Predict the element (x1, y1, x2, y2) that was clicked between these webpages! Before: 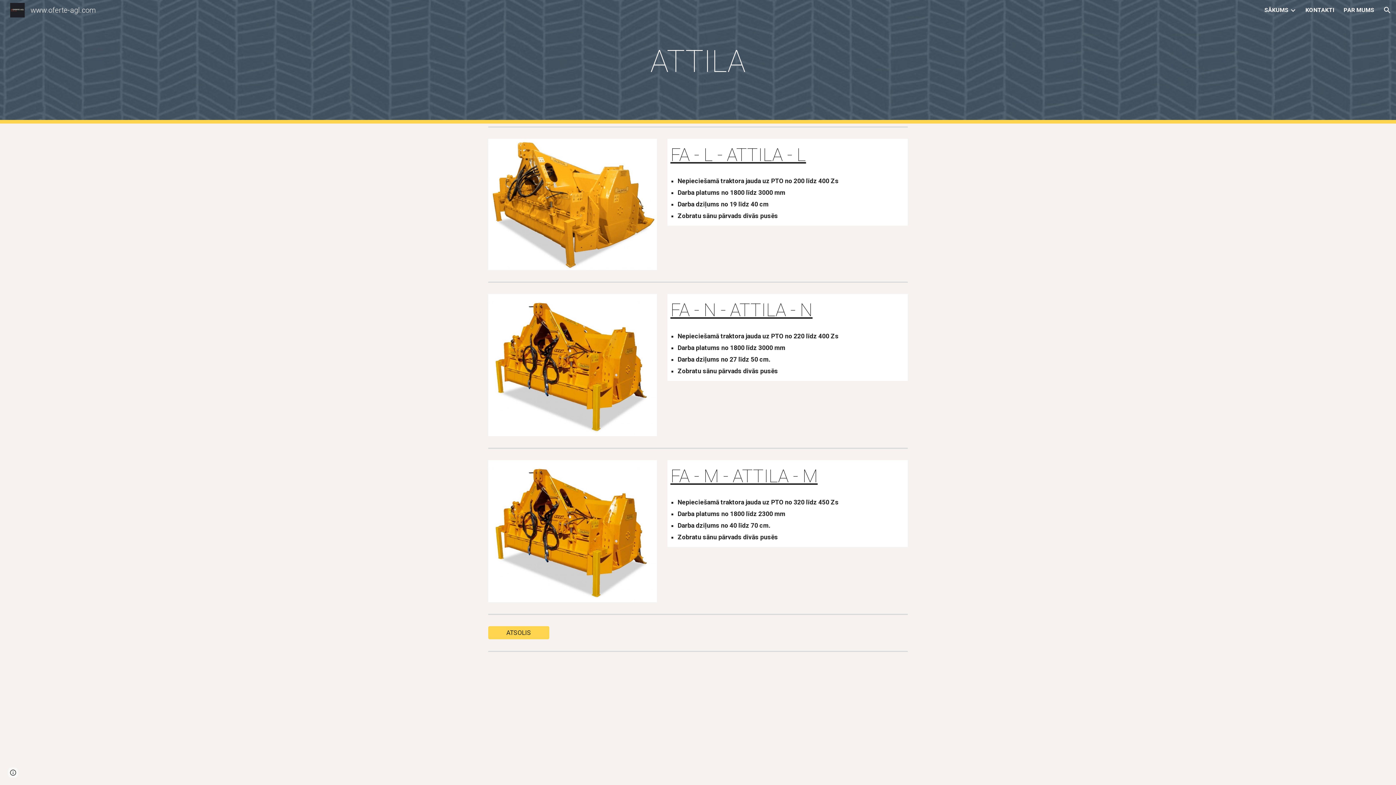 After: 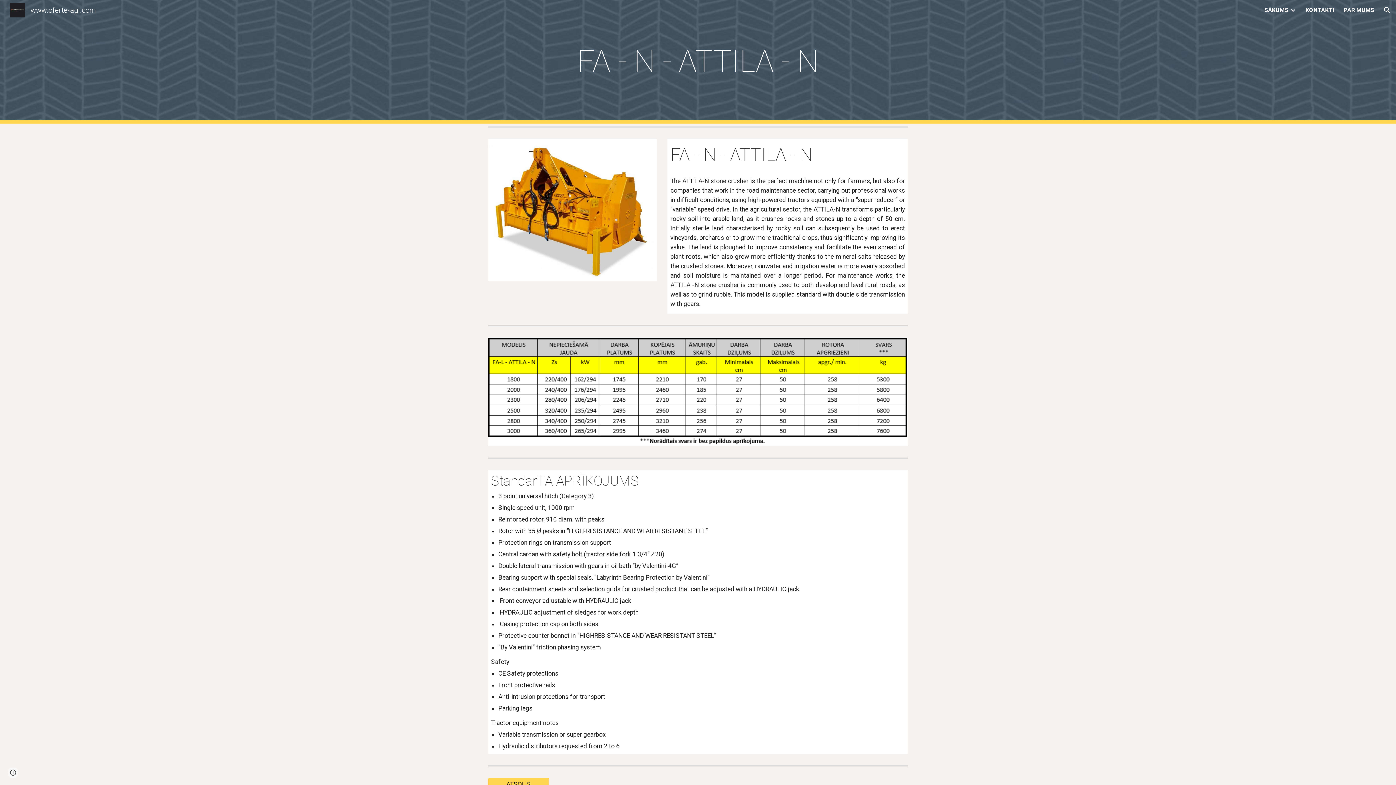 Action: bbox: (488, 294, 656, 436)